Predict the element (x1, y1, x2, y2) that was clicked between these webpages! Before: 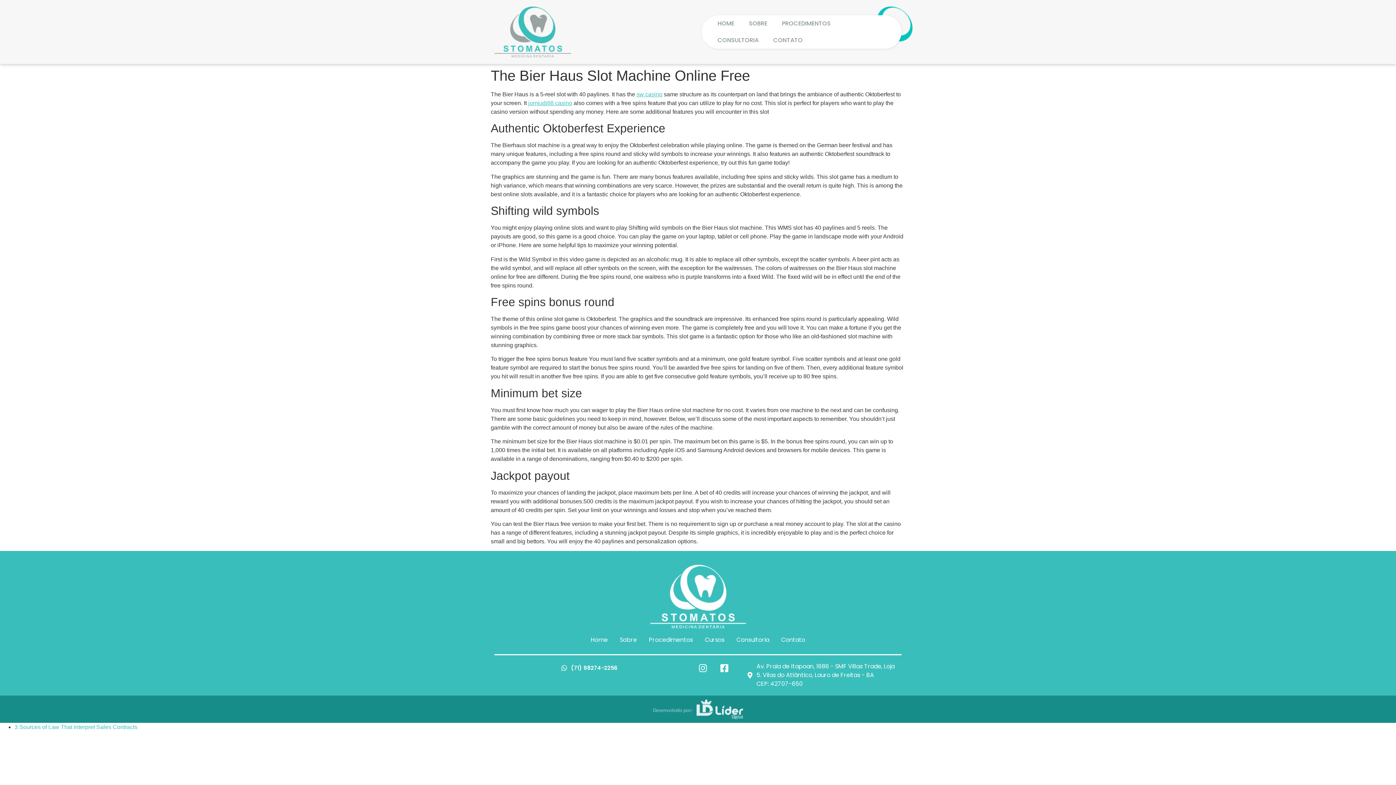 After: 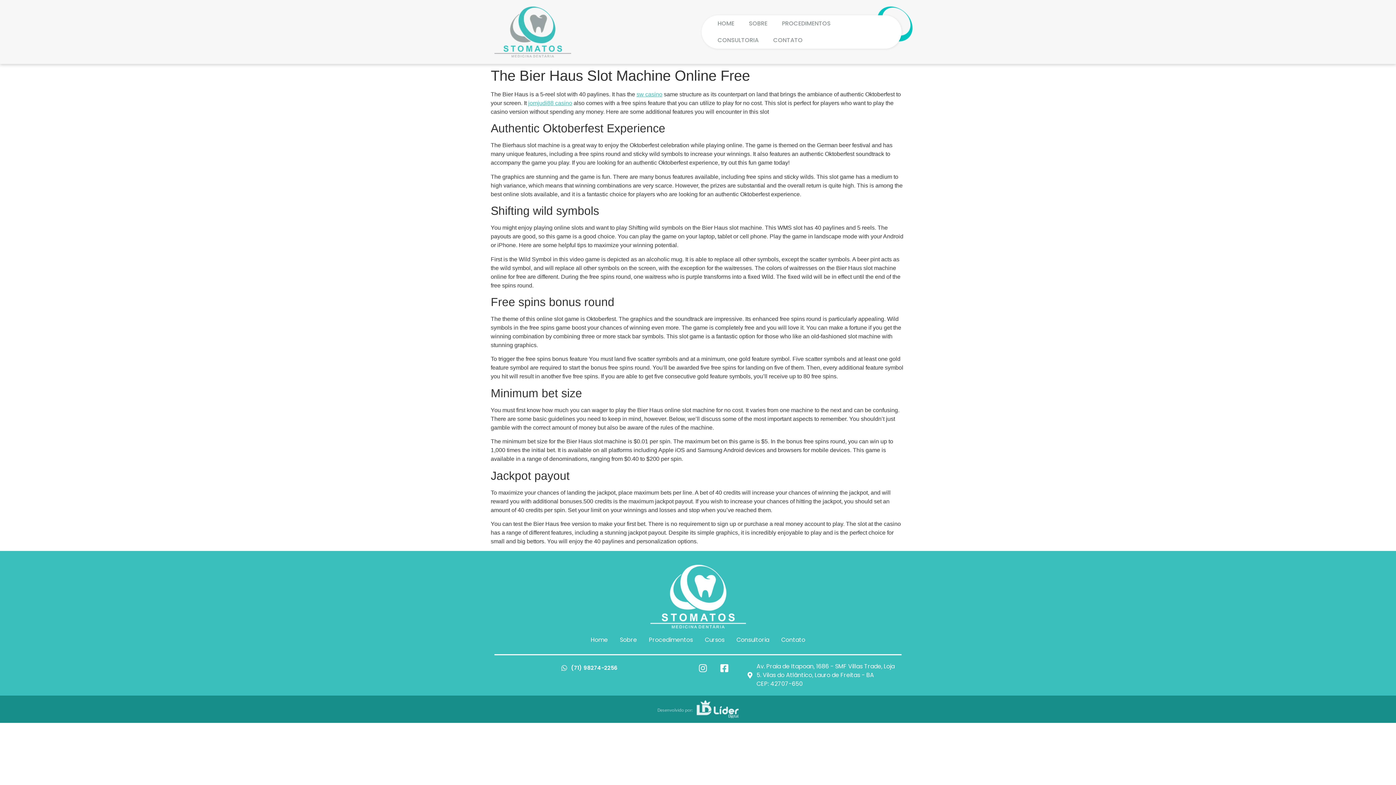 Action: bbox: (653, 699, 743, 719)